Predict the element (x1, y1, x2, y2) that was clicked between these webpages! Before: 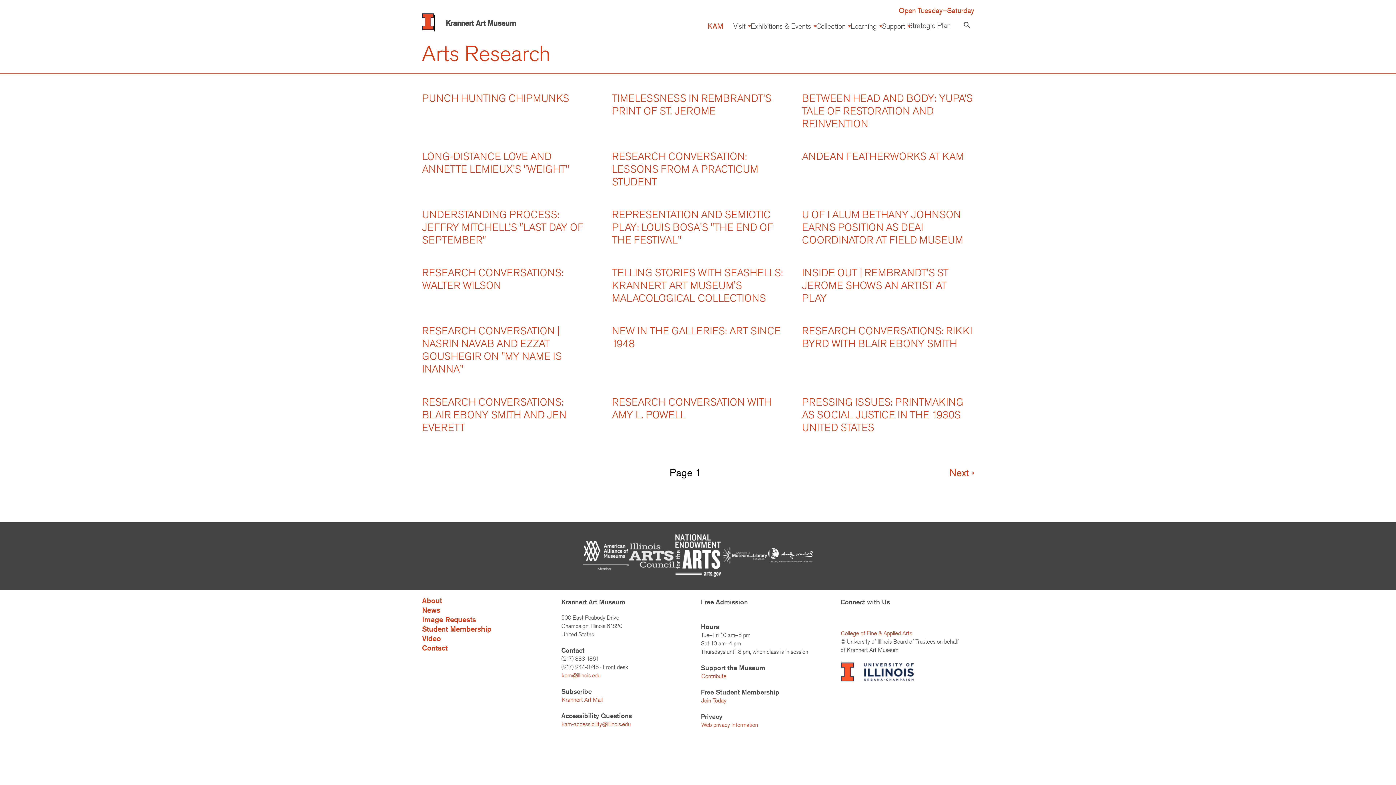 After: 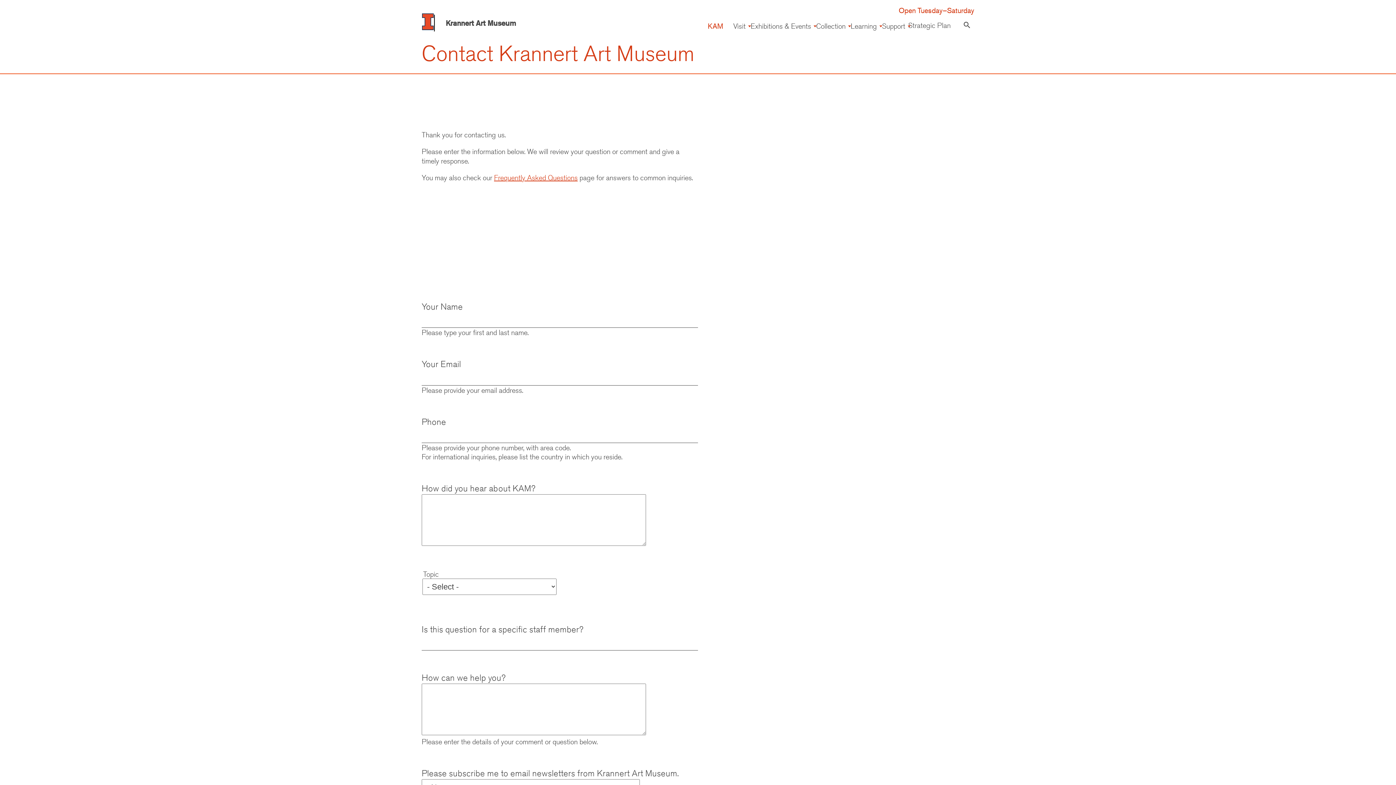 Action: bbox: (421, 643, 448, 653) label: Contact